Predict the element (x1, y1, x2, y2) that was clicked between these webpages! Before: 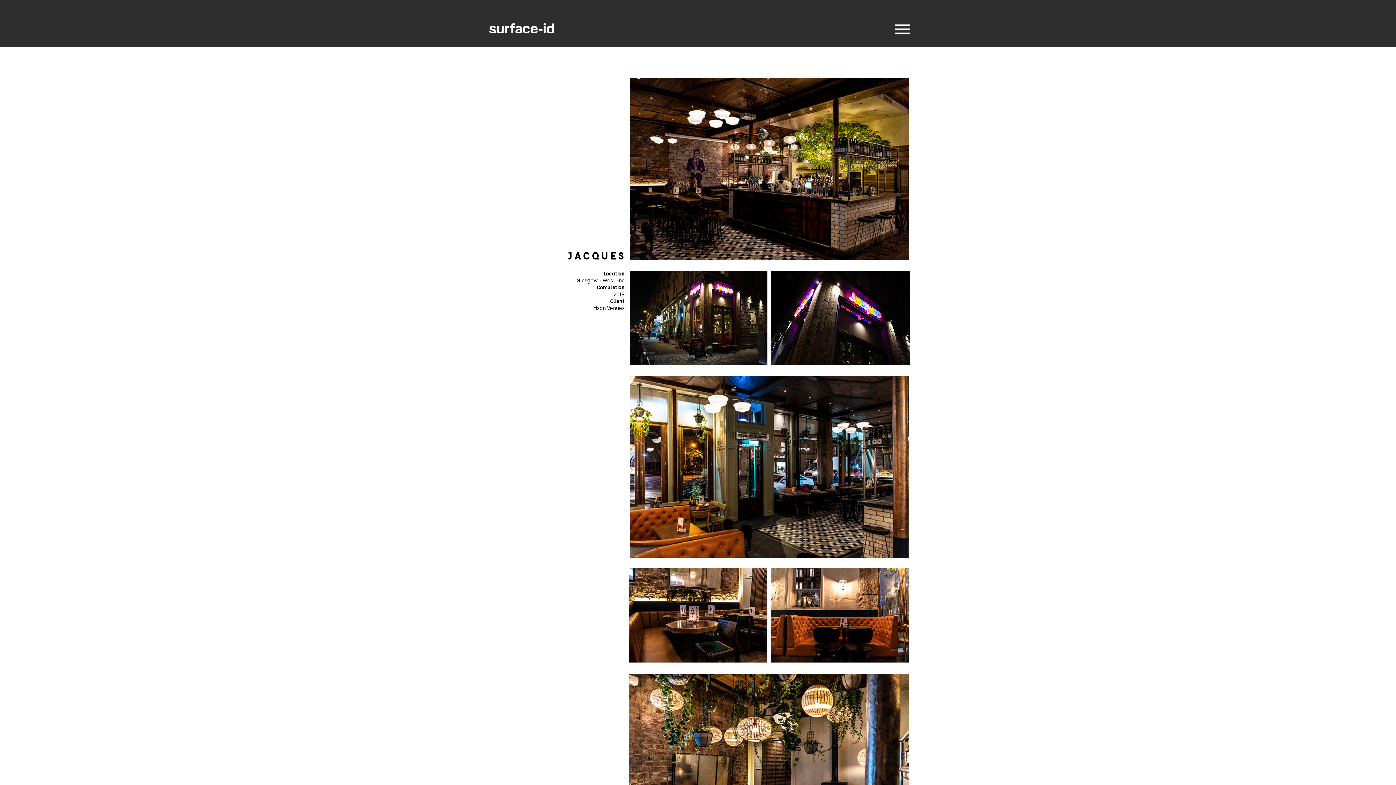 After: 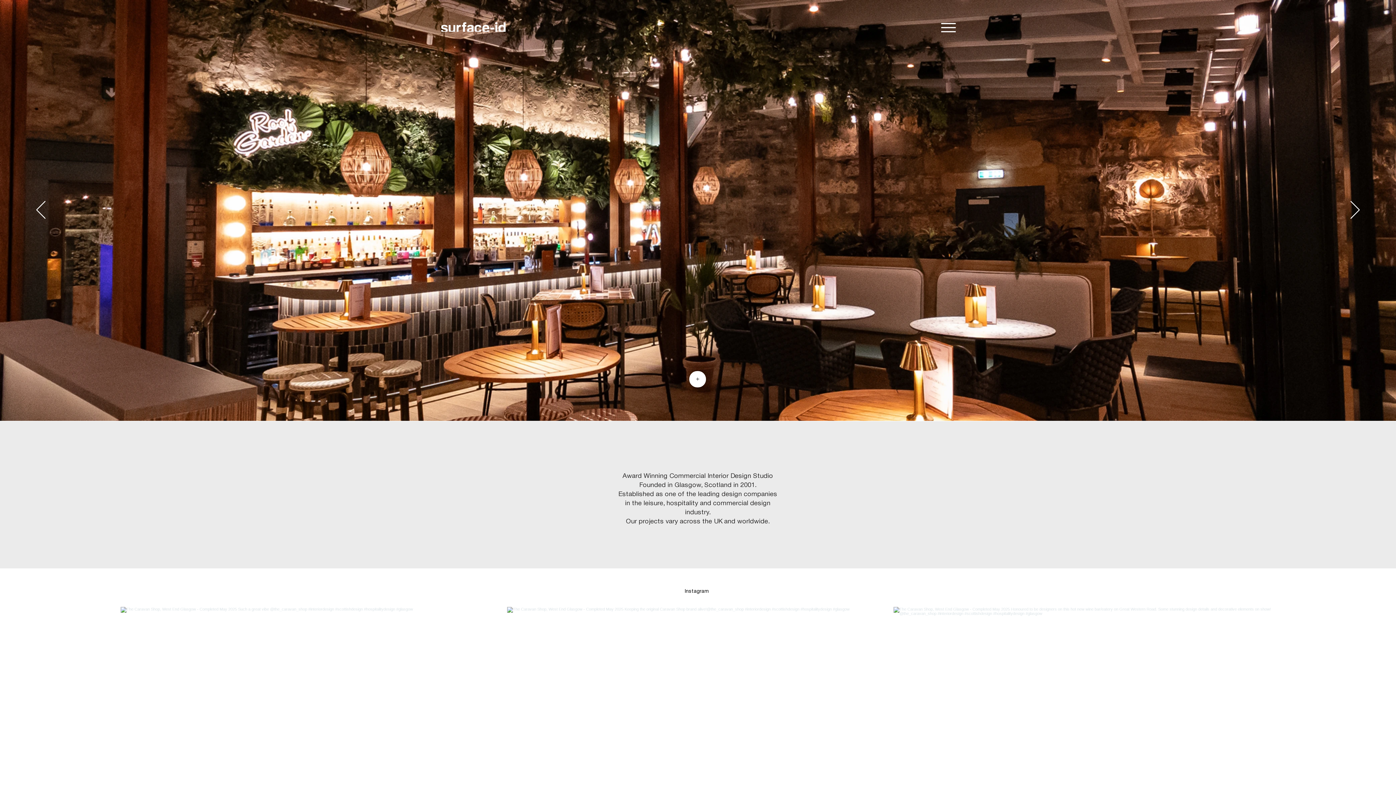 Action: bbox: (489, 23, 554, 34)